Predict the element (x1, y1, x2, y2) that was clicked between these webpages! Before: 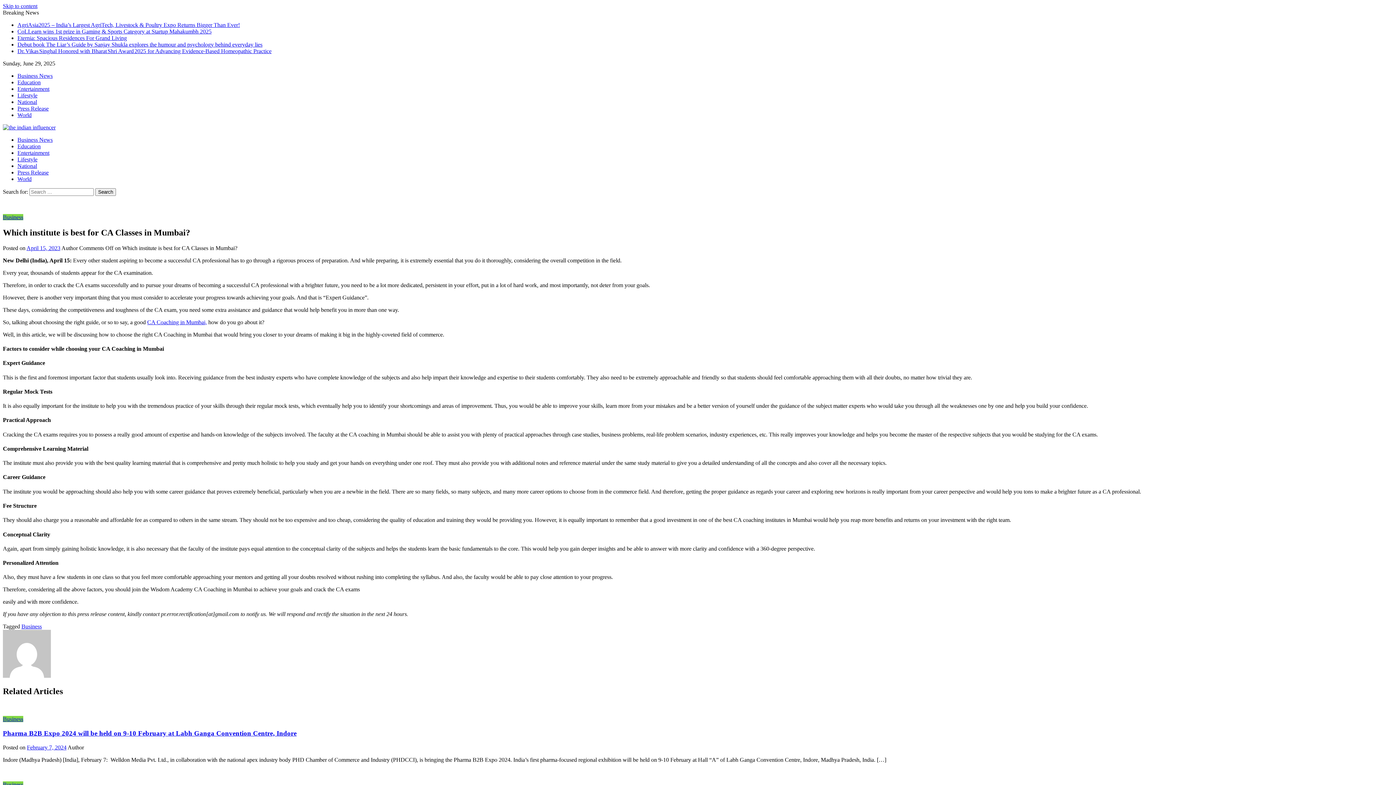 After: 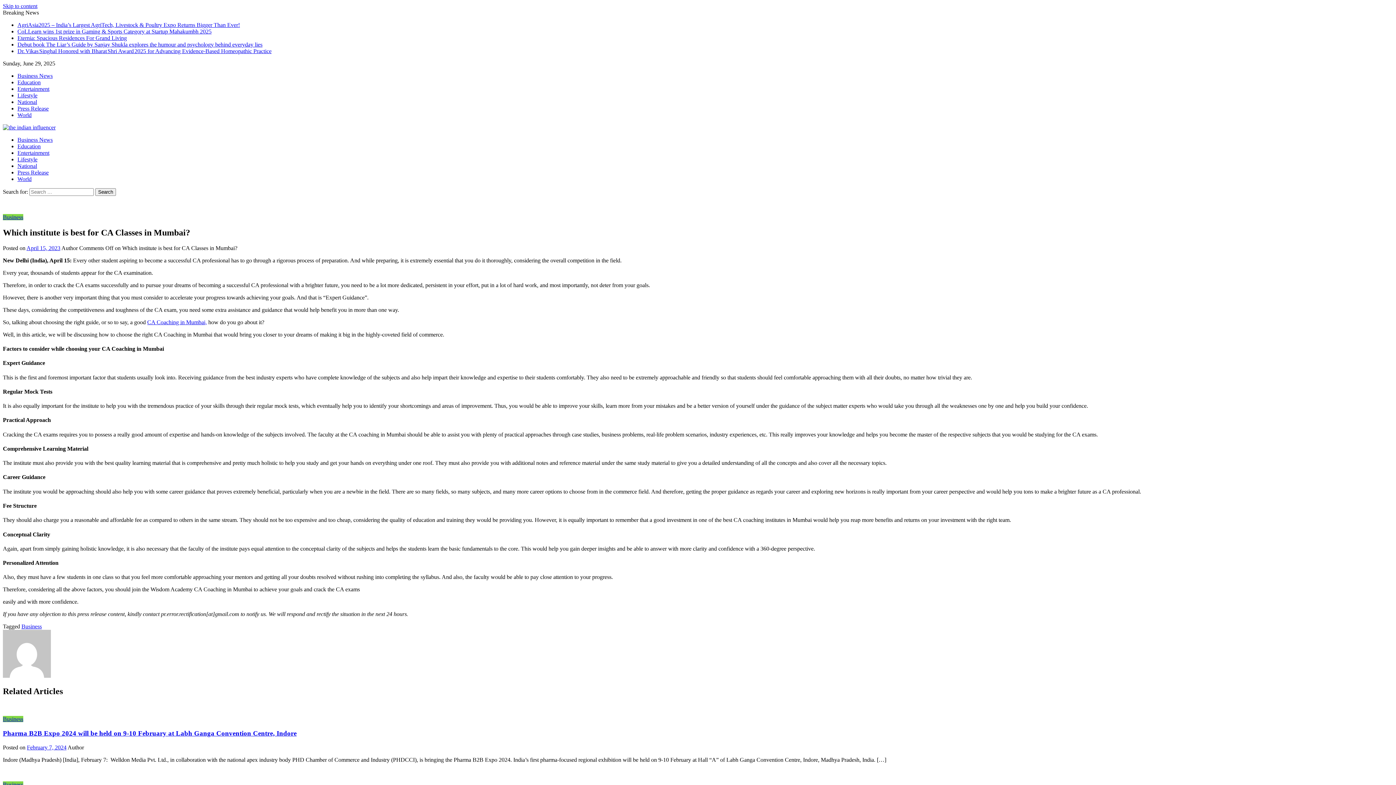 Action: label: CA Coaching in Mumbai, bbox: (147, 319, 206, 325)